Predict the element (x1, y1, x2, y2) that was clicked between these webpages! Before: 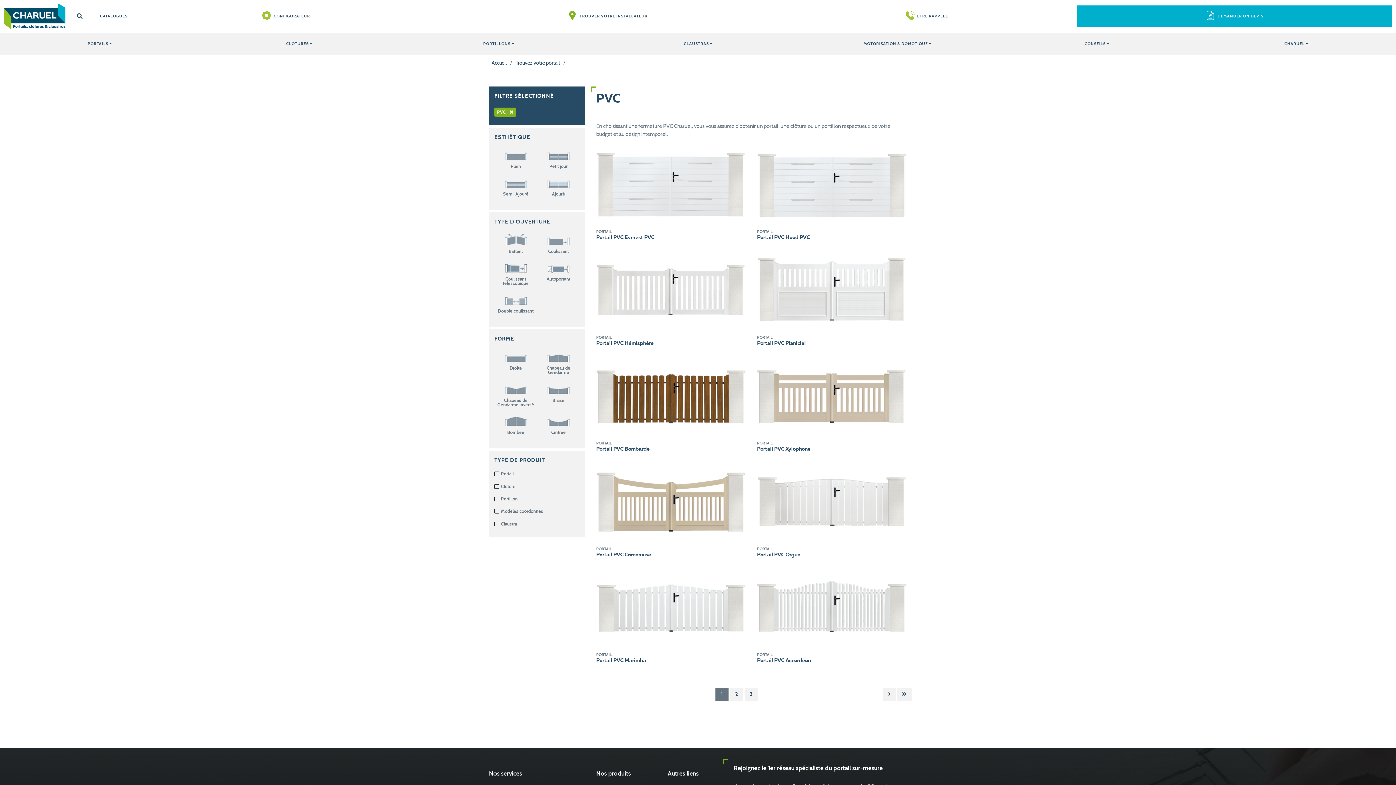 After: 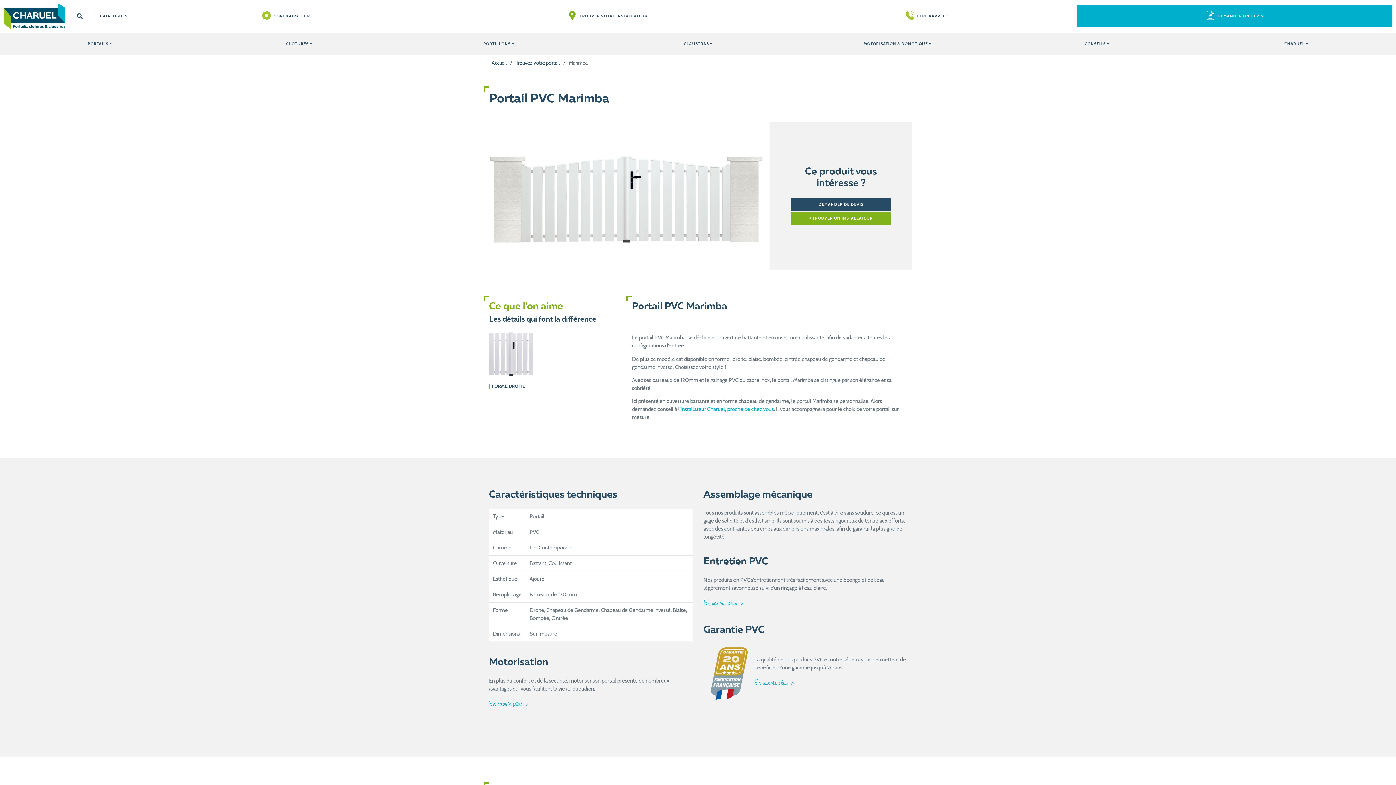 Action: bbox: (596, 658, 646, 663) label: Portail PVC Marimba